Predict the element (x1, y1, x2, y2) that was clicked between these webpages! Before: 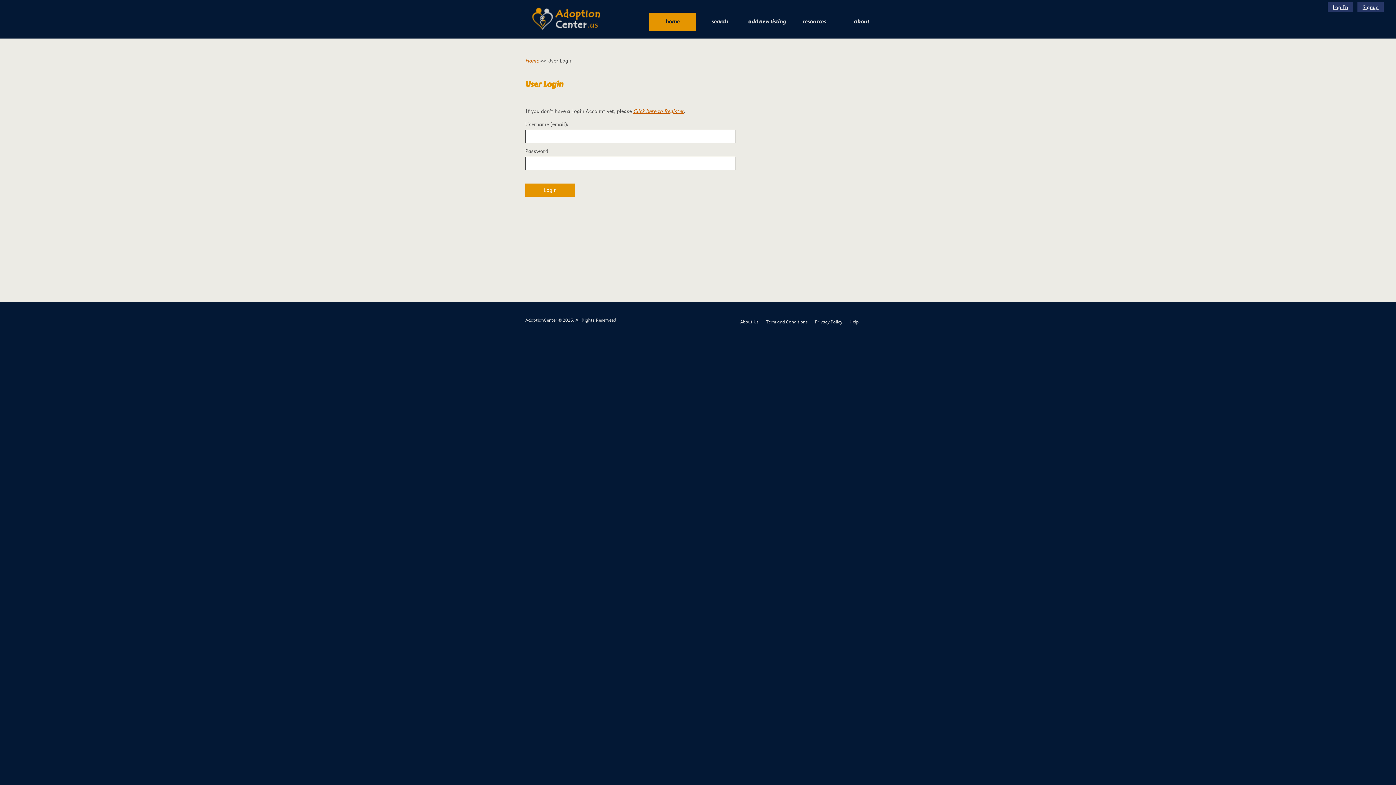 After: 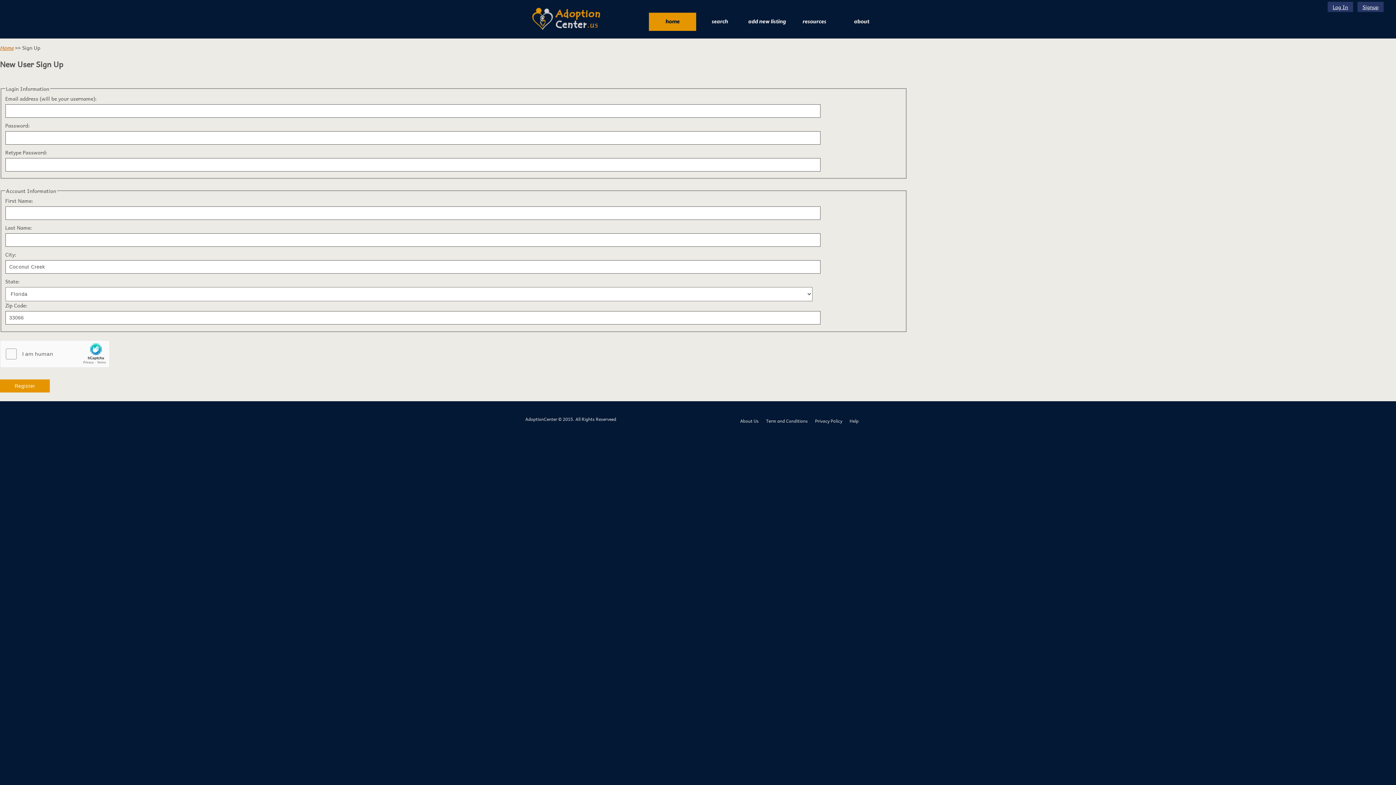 Action: label: Click here to Register bbox: (633, 106, 684, 114)